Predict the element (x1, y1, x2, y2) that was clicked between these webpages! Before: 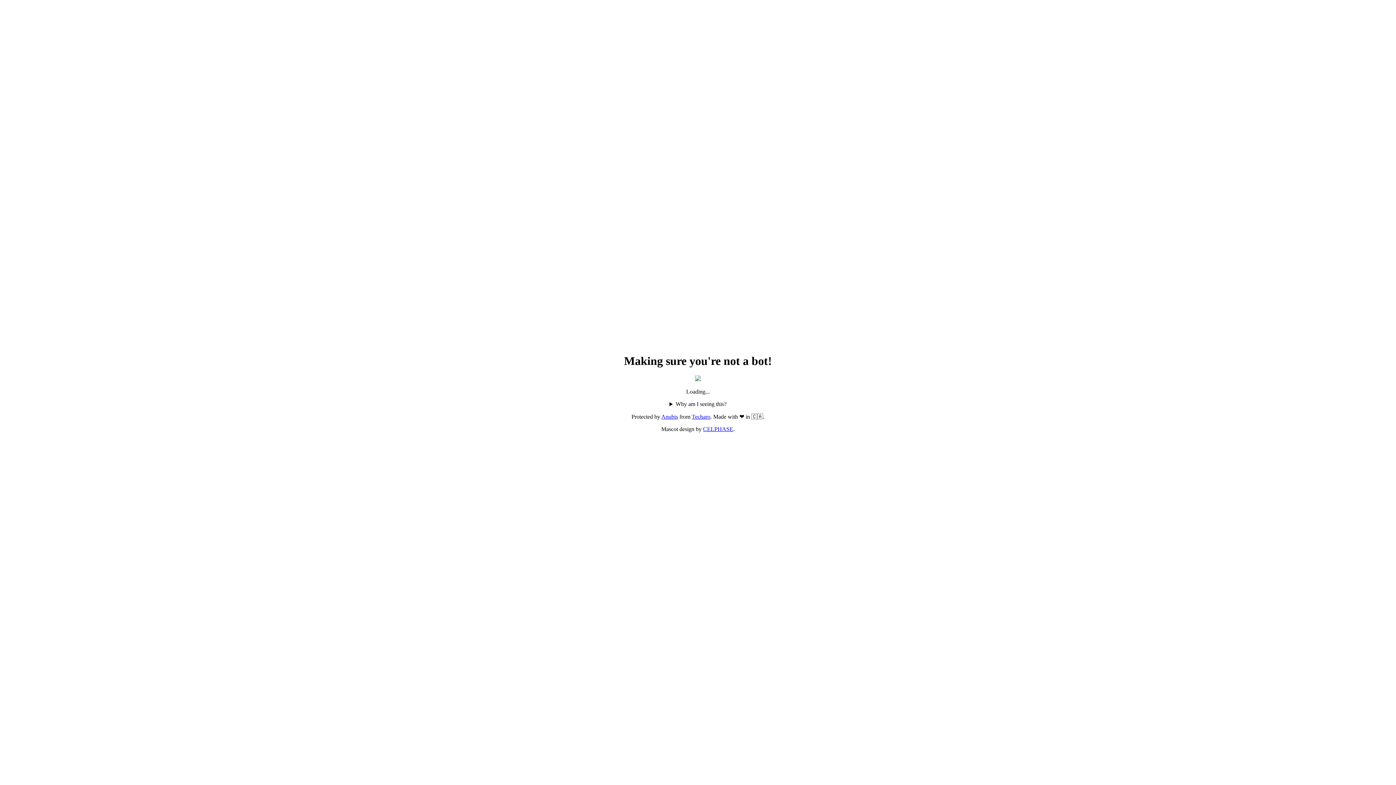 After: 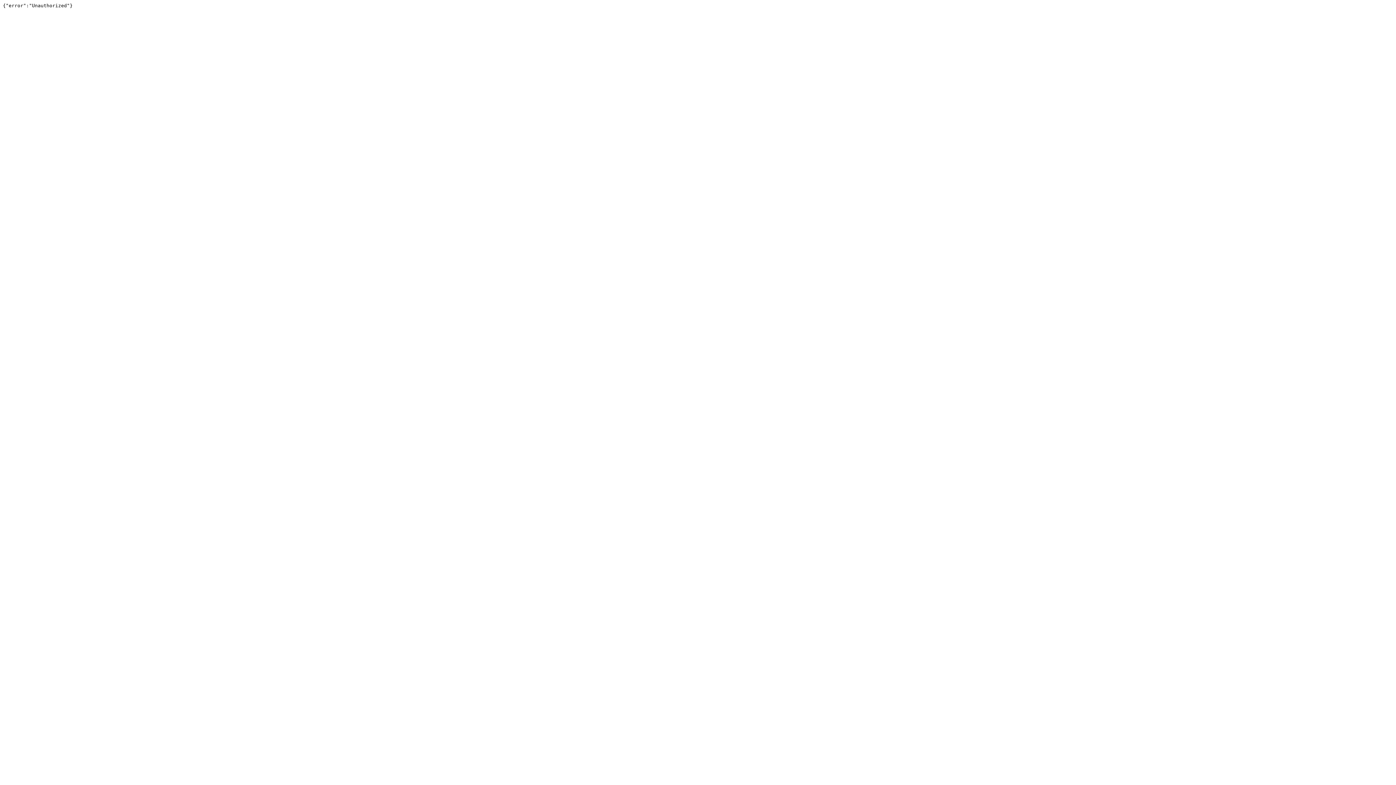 Action: bbox: (692, 413, 710, 420) label: Techaro